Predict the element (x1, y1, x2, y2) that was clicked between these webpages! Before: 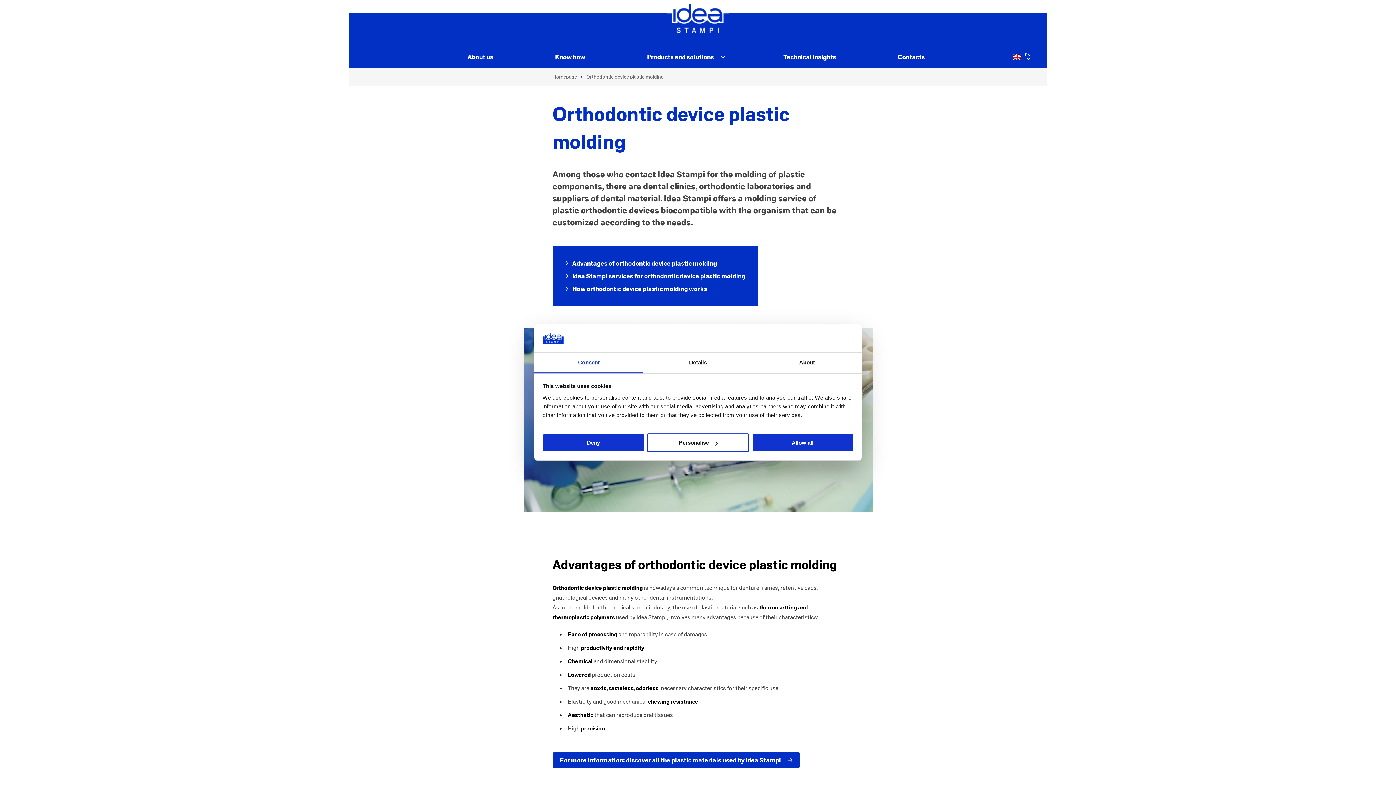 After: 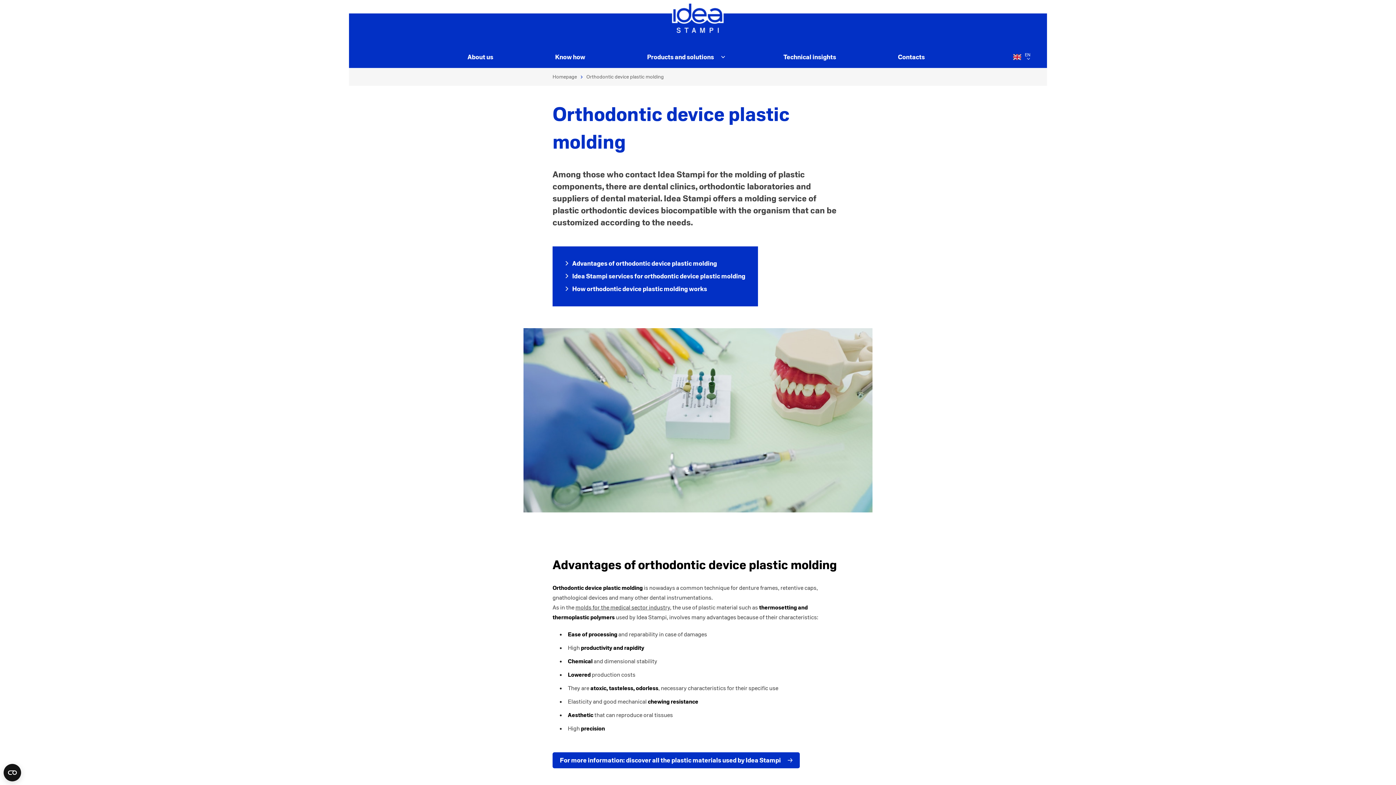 Action: label: Allow all bbox: (751, 433, 853, 452)